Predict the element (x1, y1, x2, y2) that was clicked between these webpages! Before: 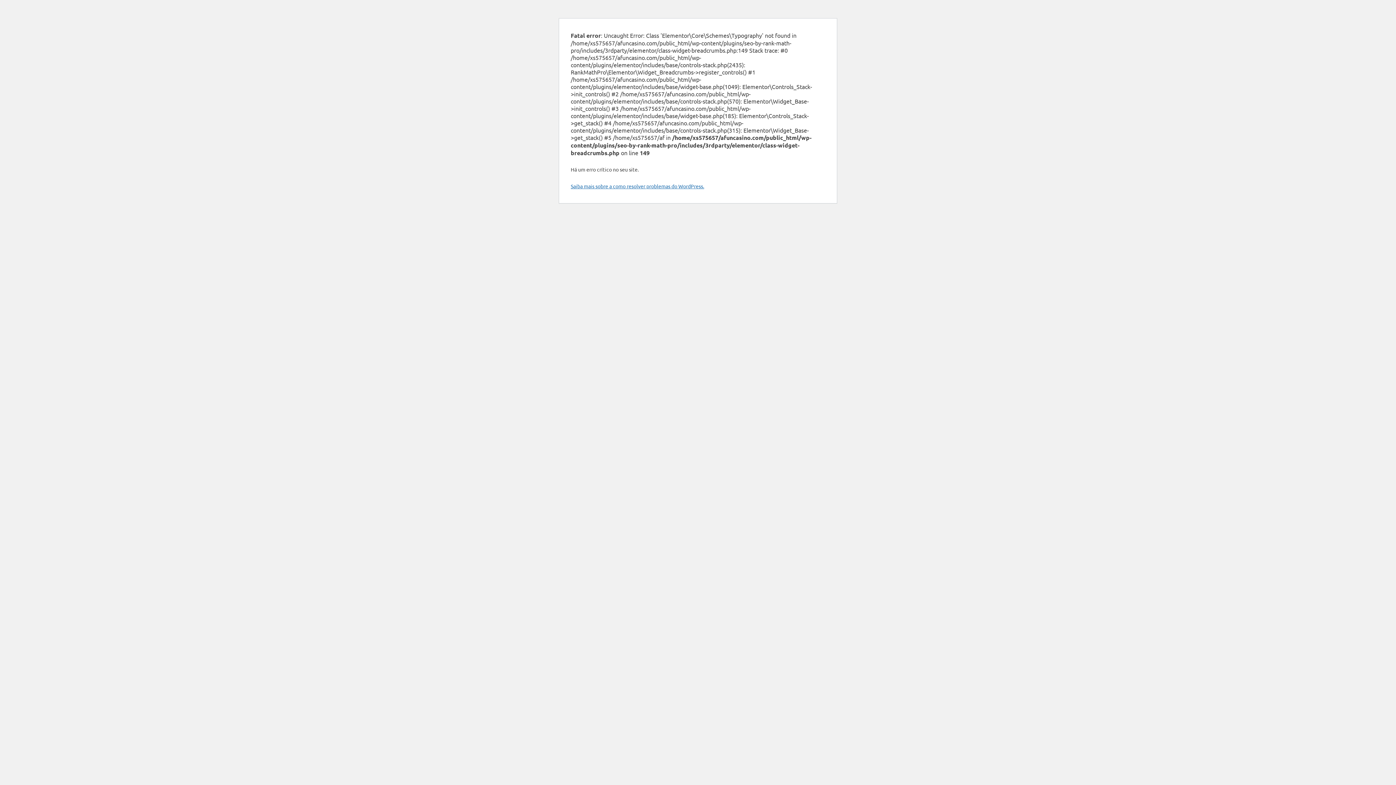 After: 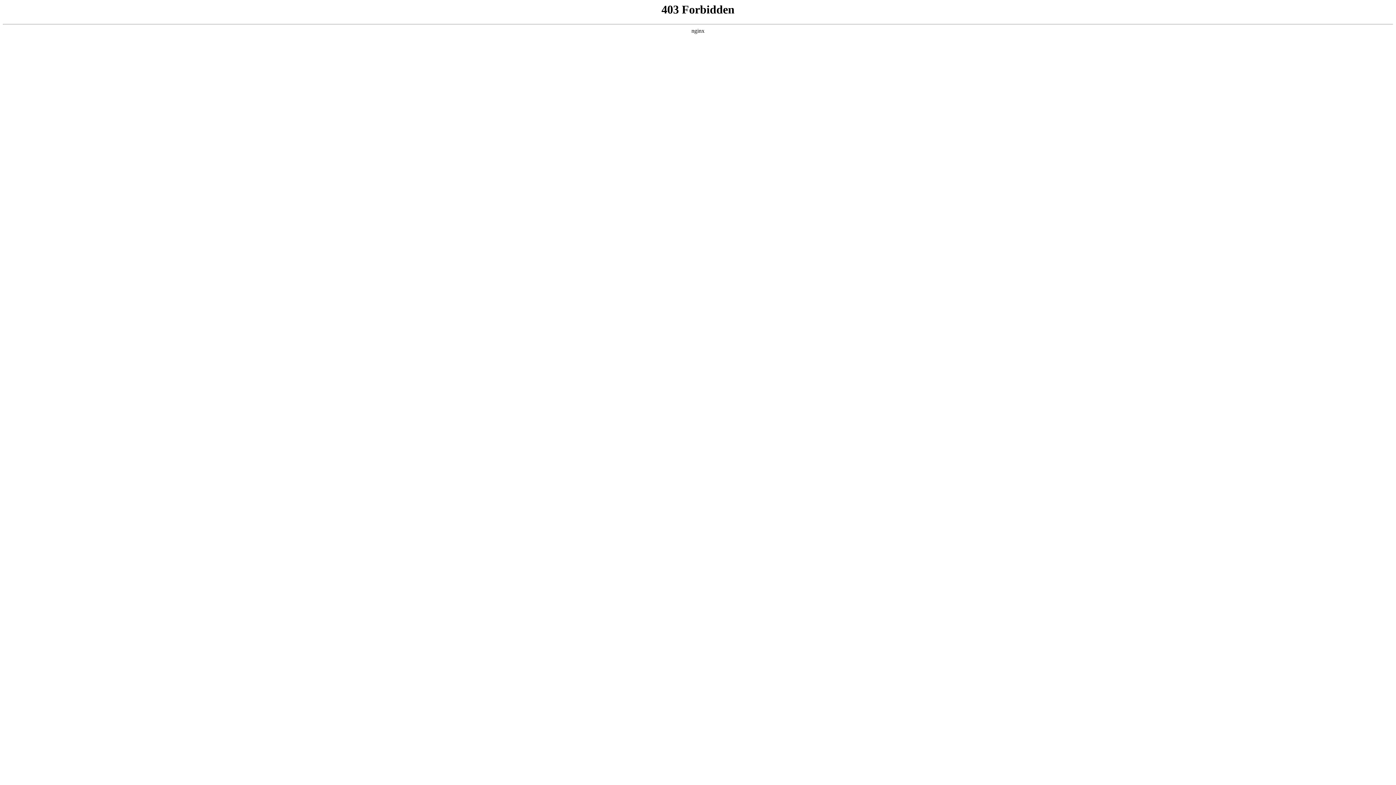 Action: bbox: (570, 182, 704, 189) label: Saiba mais sobre a como resolver problemas do WordPress.